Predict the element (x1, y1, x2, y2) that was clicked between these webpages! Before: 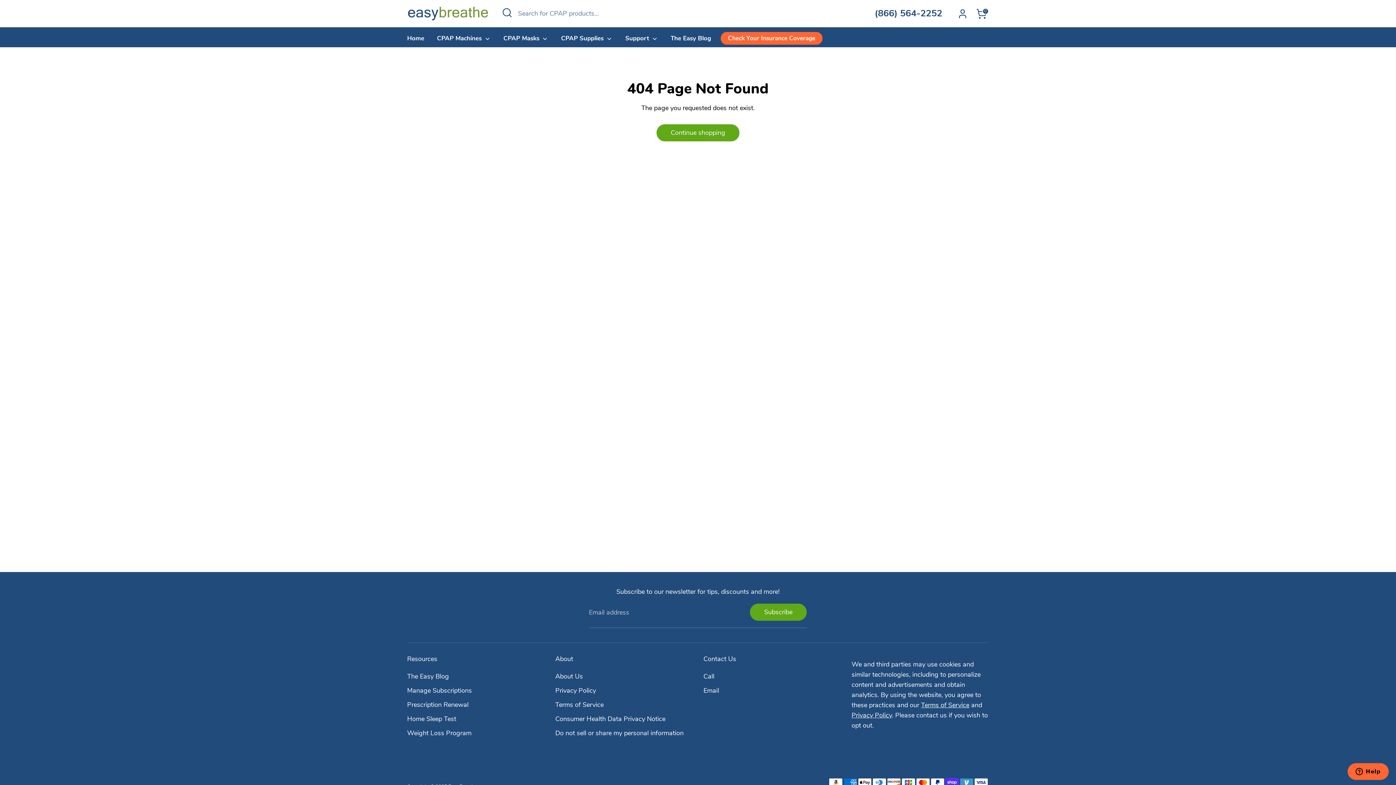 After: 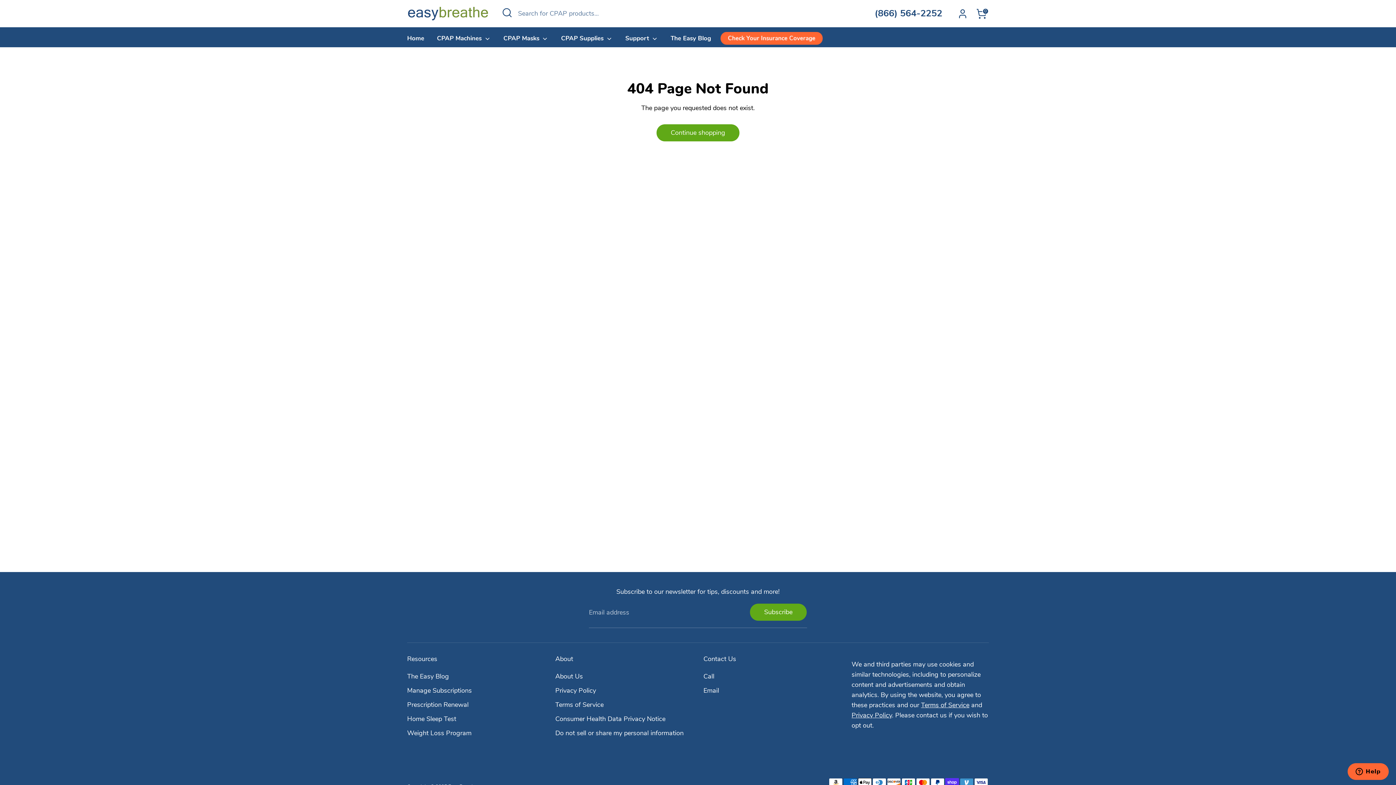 Action: bbox: (703, 686, 719, 695) label: Email